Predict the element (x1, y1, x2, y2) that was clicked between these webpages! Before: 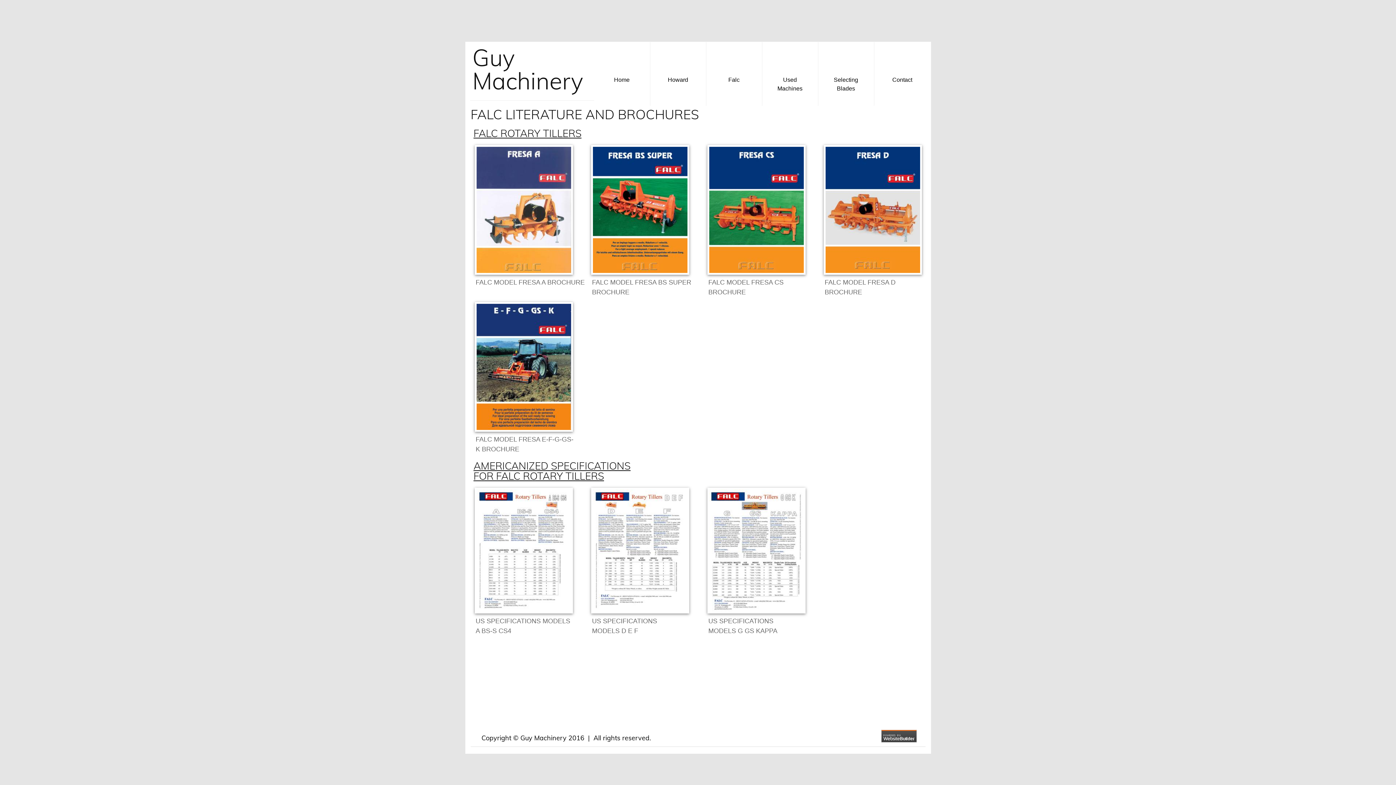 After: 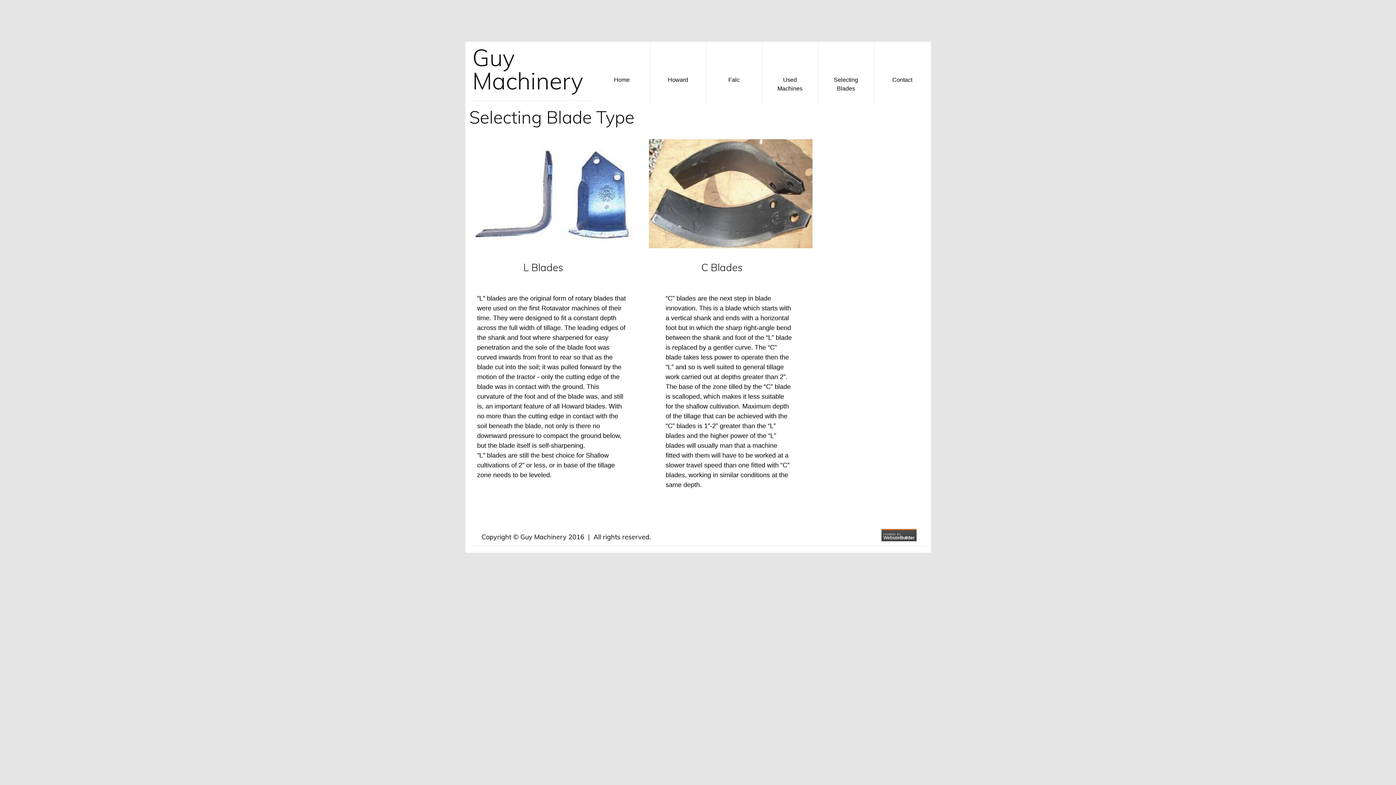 Action: bbox: (818, 42, 874, 105) label: Selecting Blades